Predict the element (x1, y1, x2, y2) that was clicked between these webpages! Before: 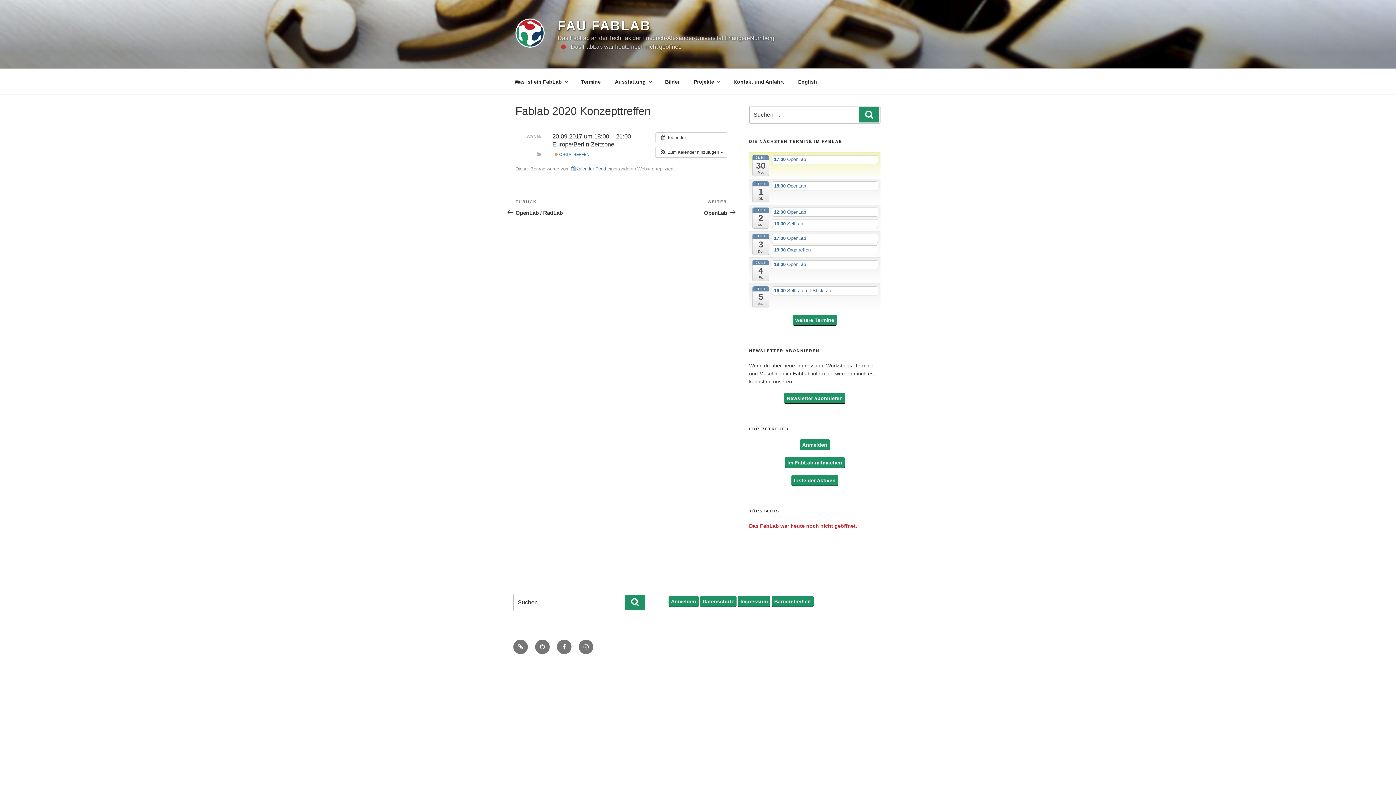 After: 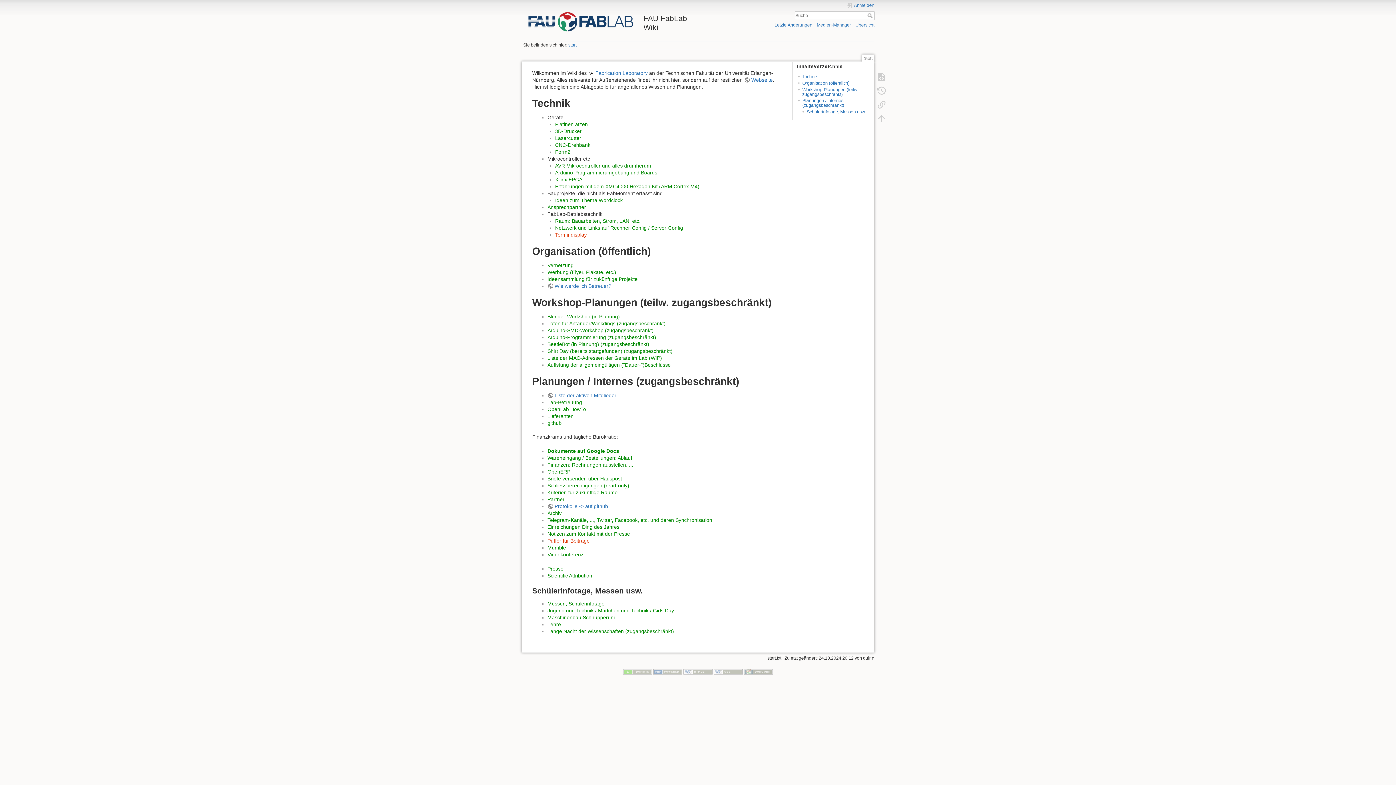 Action: bbox: (513, 639, 528, 654) label: Wiki